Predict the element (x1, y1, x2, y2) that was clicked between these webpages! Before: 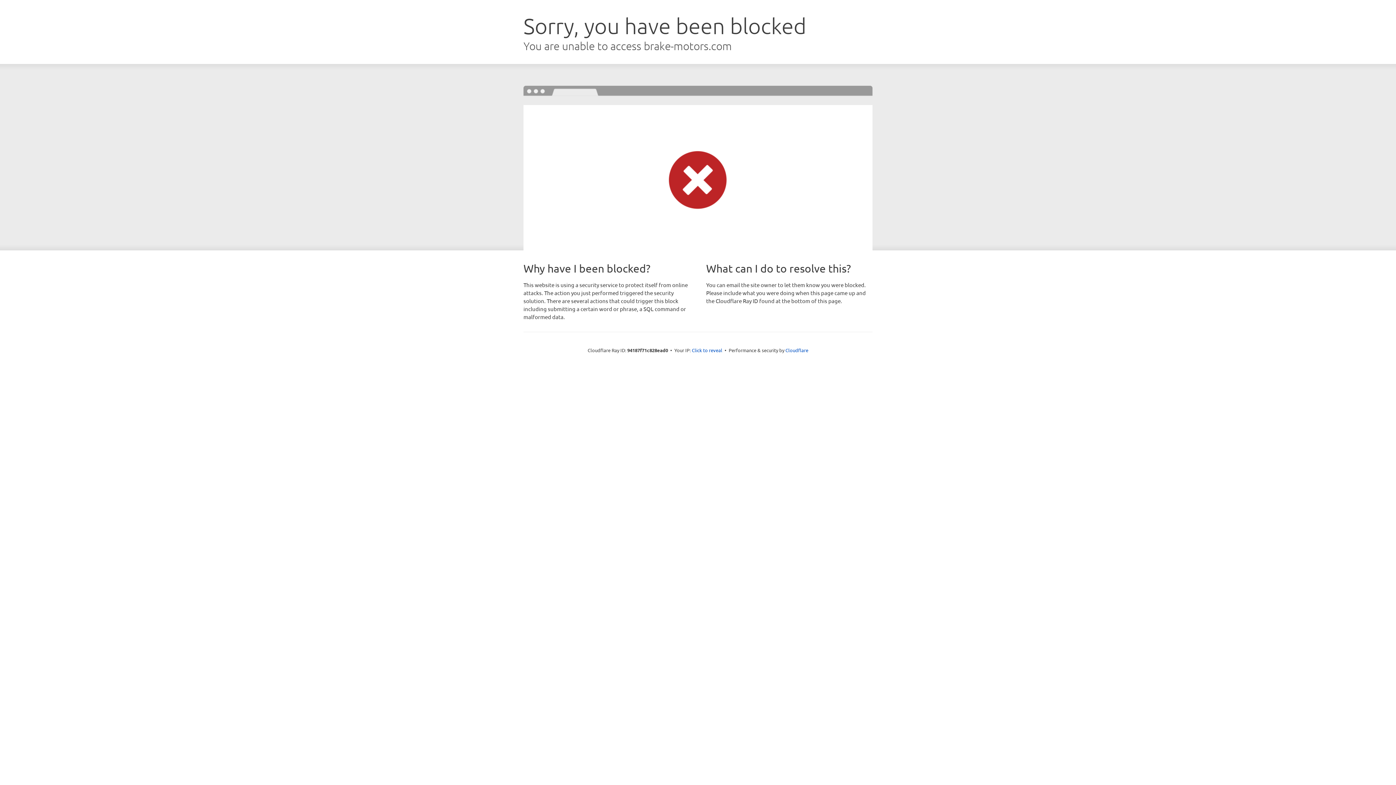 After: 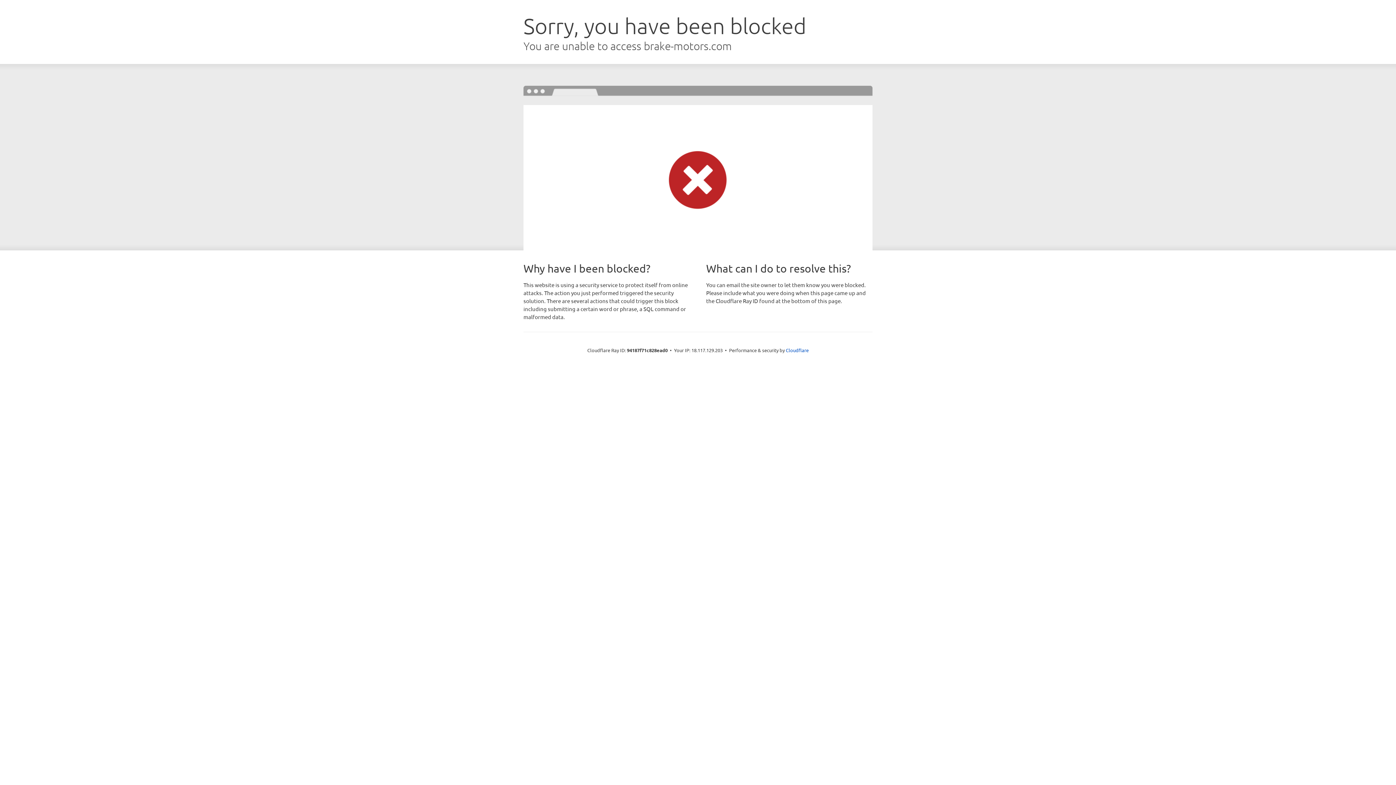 Action: bbox: (692, 346, 722, 353) label: Click to reveal